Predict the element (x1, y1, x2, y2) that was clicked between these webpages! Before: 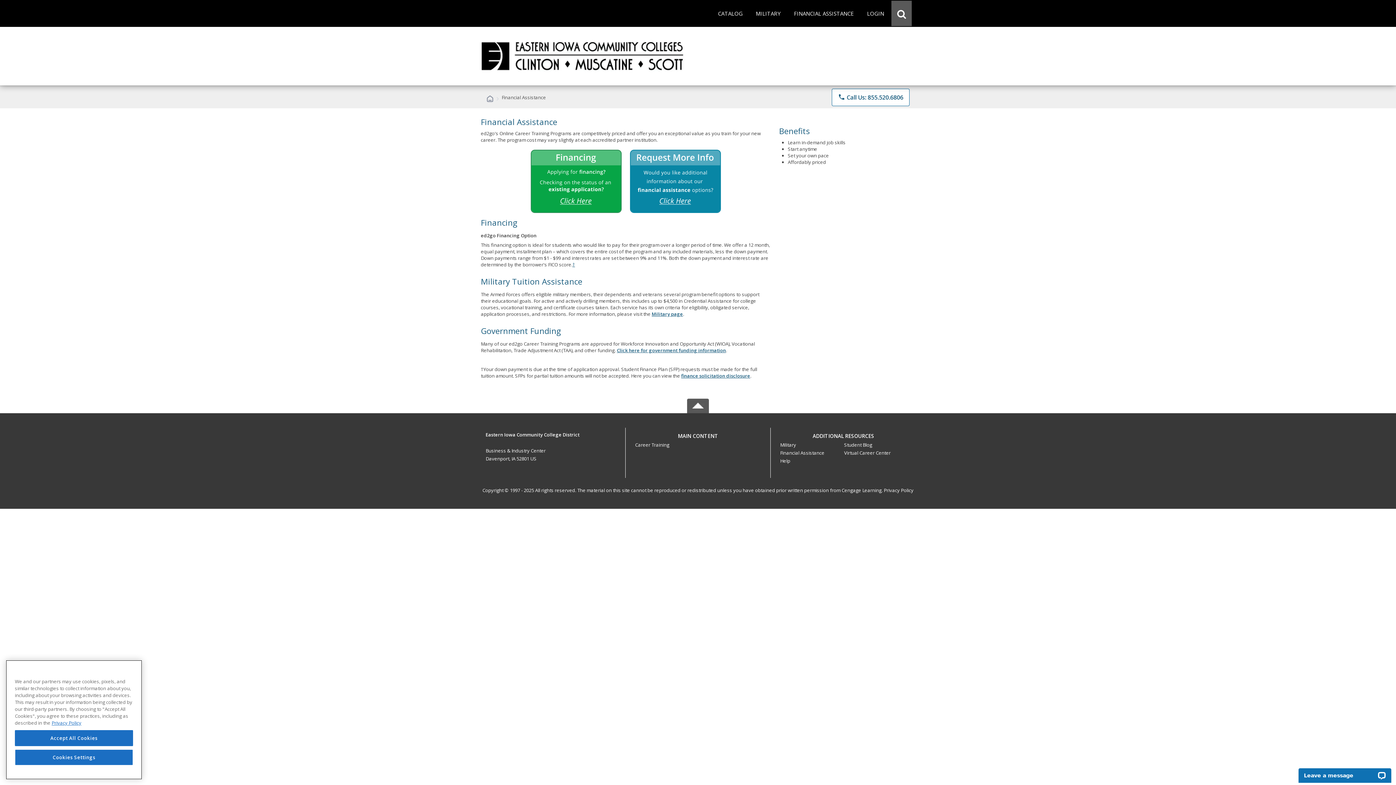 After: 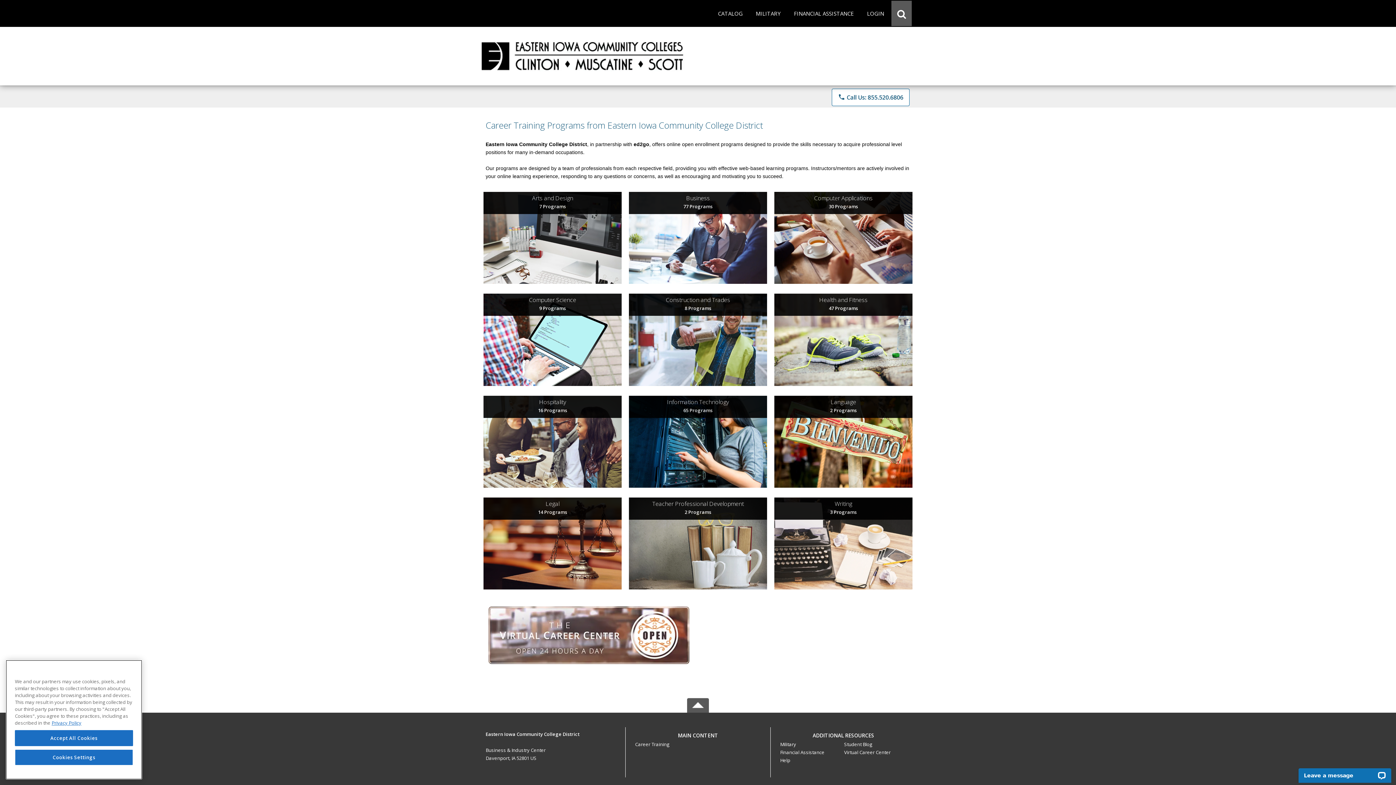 Action: bbox: (481, 74, 914, 81)